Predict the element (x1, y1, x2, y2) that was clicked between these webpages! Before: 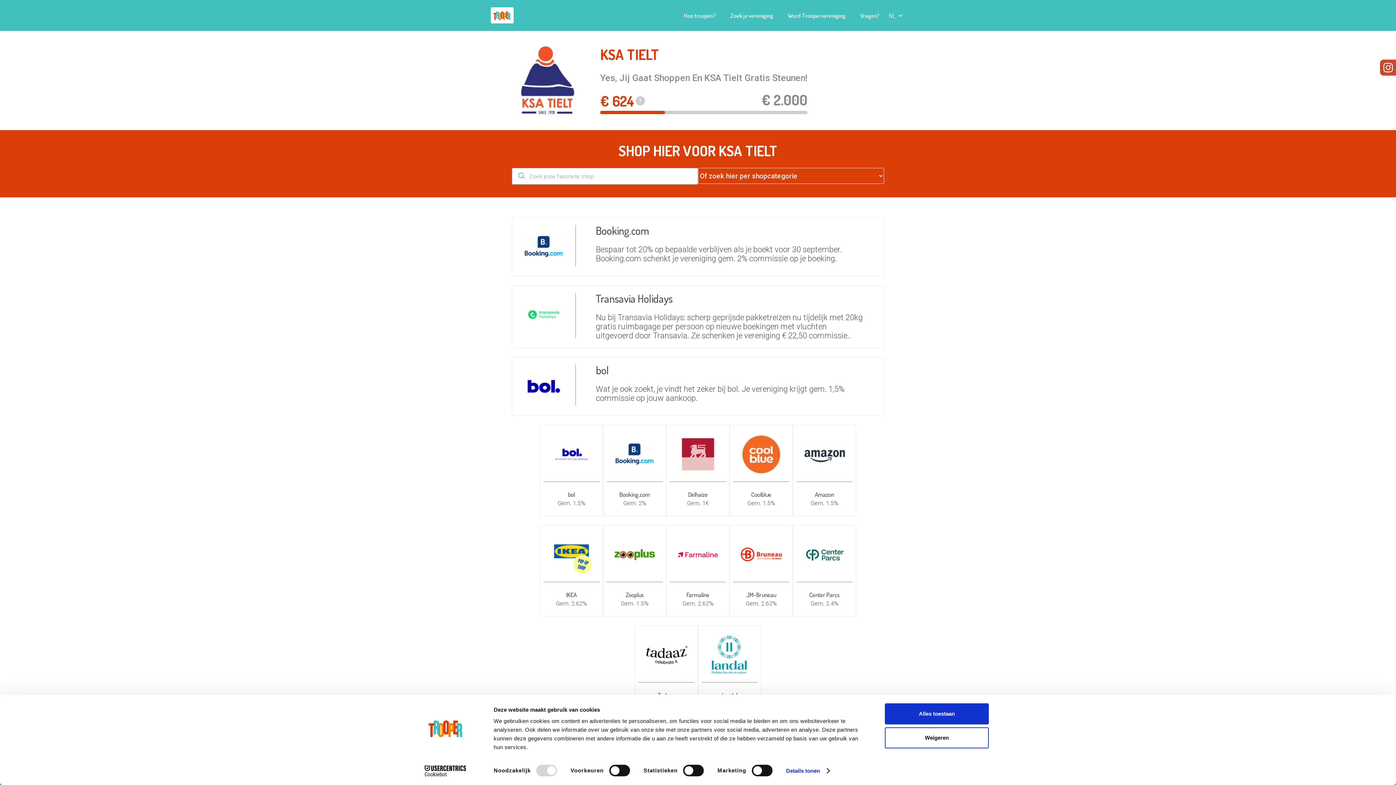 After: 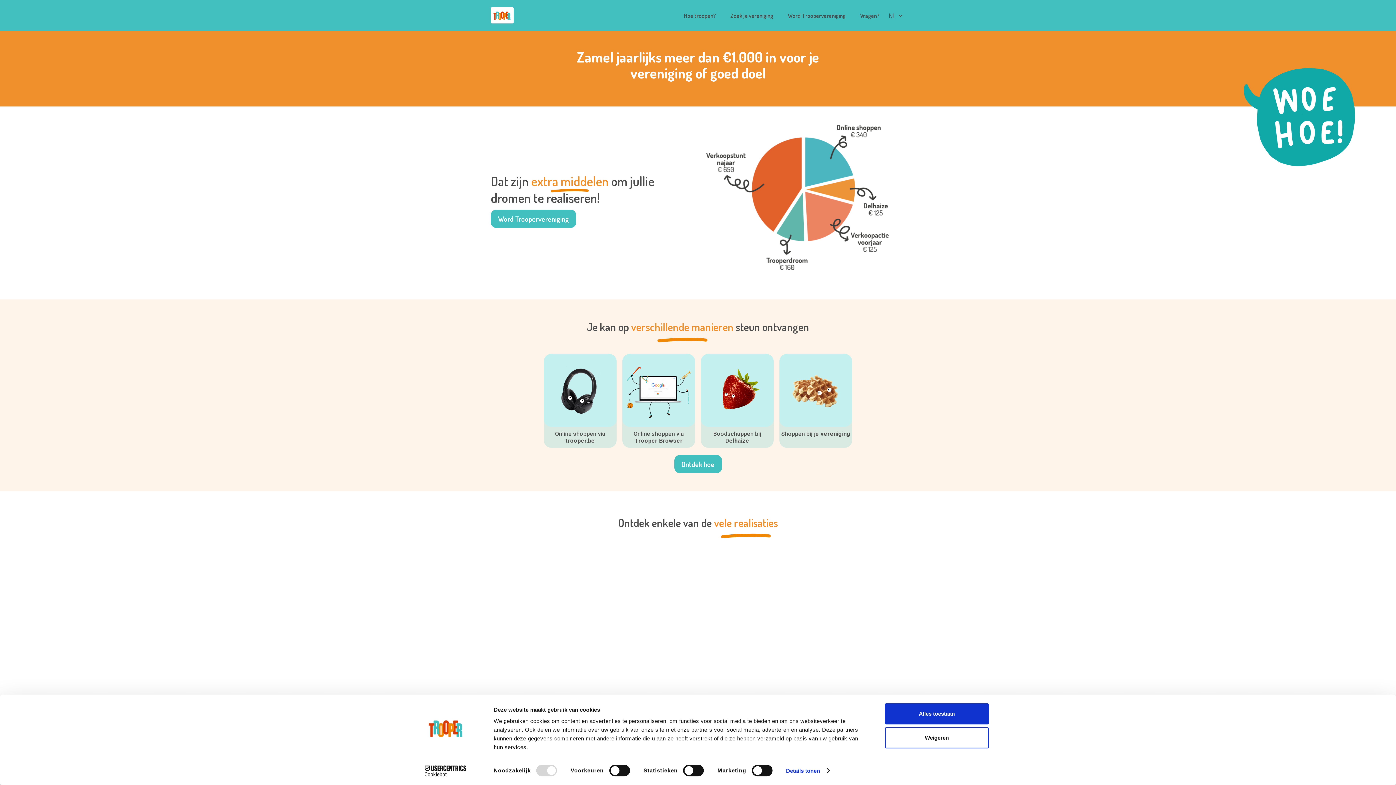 Action: bbox: (780, 8, 853, 22) label: Word Troopervereniging